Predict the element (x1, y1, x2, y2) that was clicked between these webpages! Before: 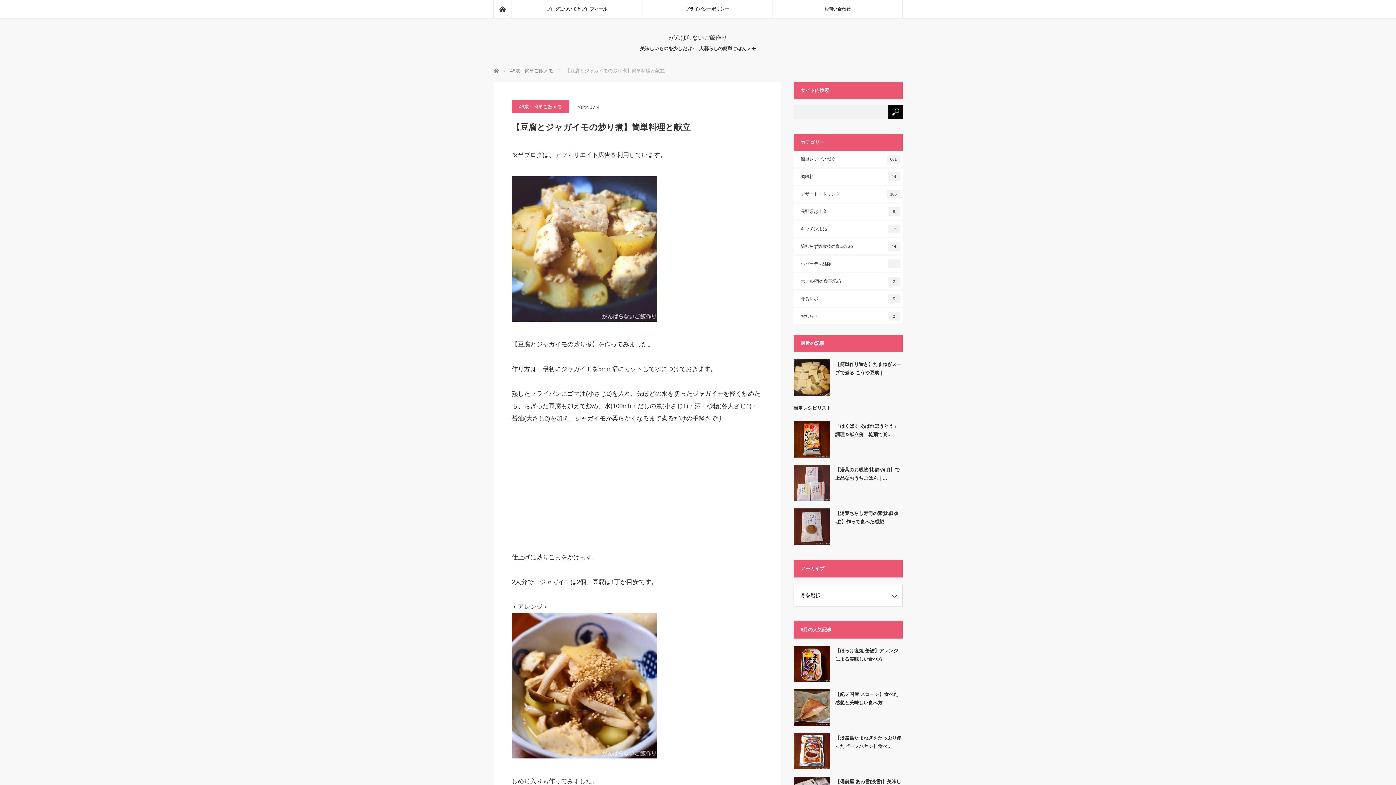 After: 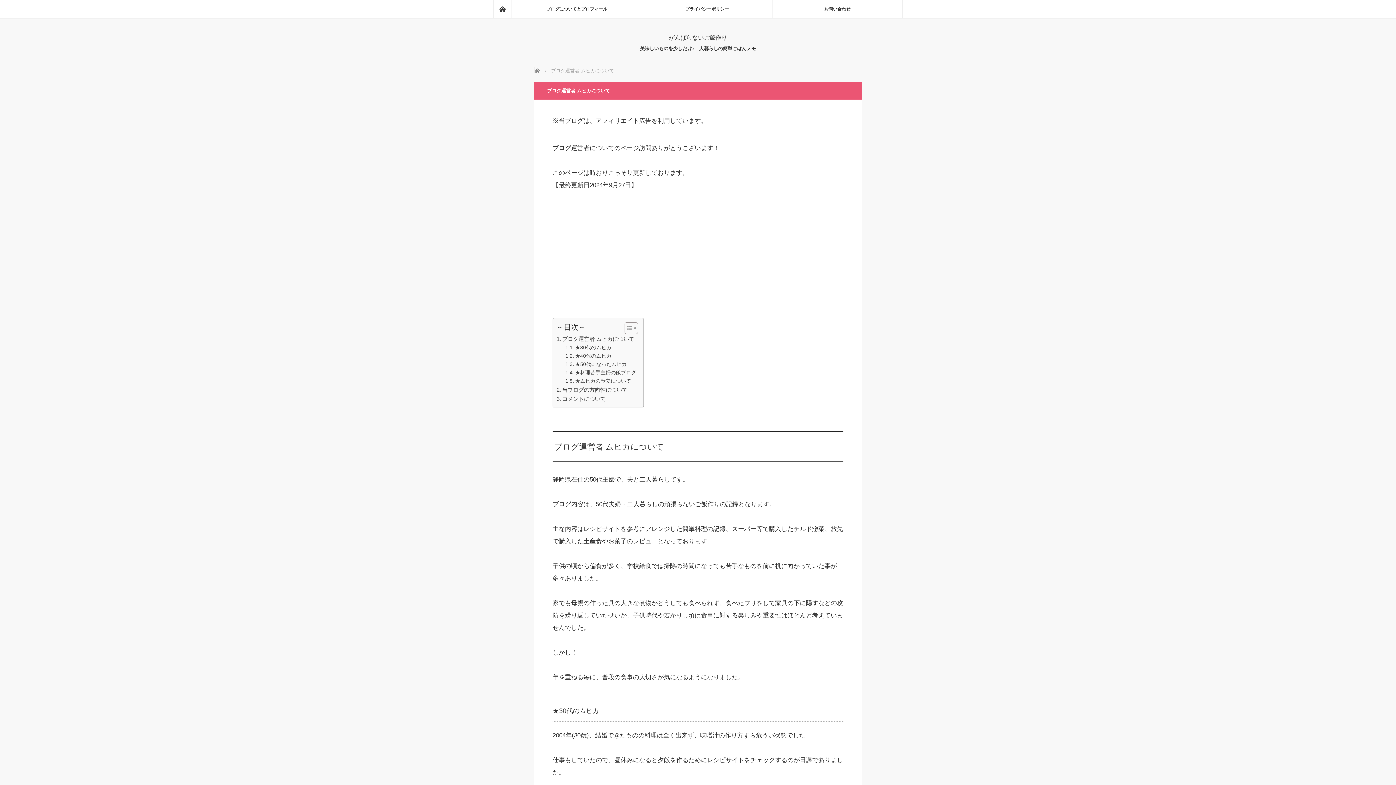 Action: bbox: (511, 0, 641, 18) label: ブログについてとプロフィール